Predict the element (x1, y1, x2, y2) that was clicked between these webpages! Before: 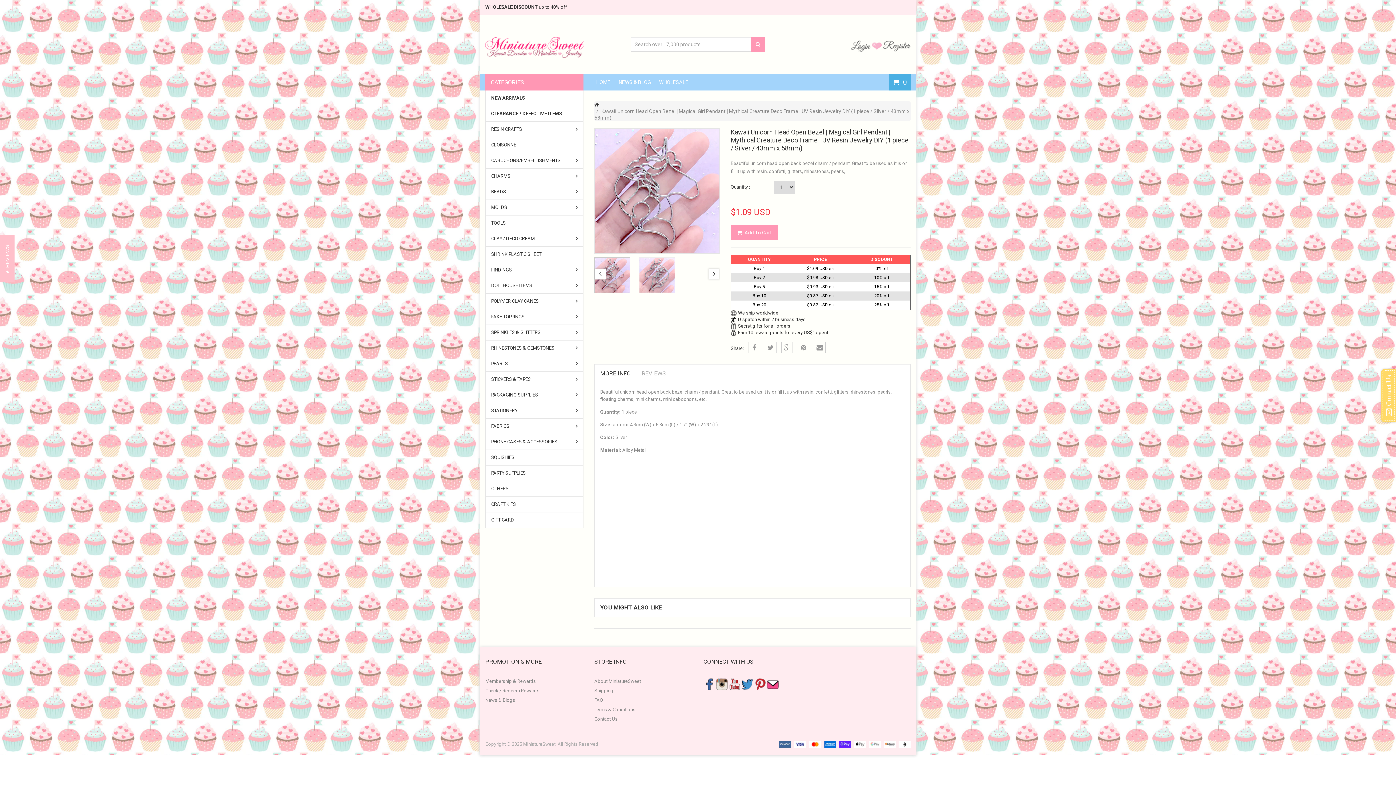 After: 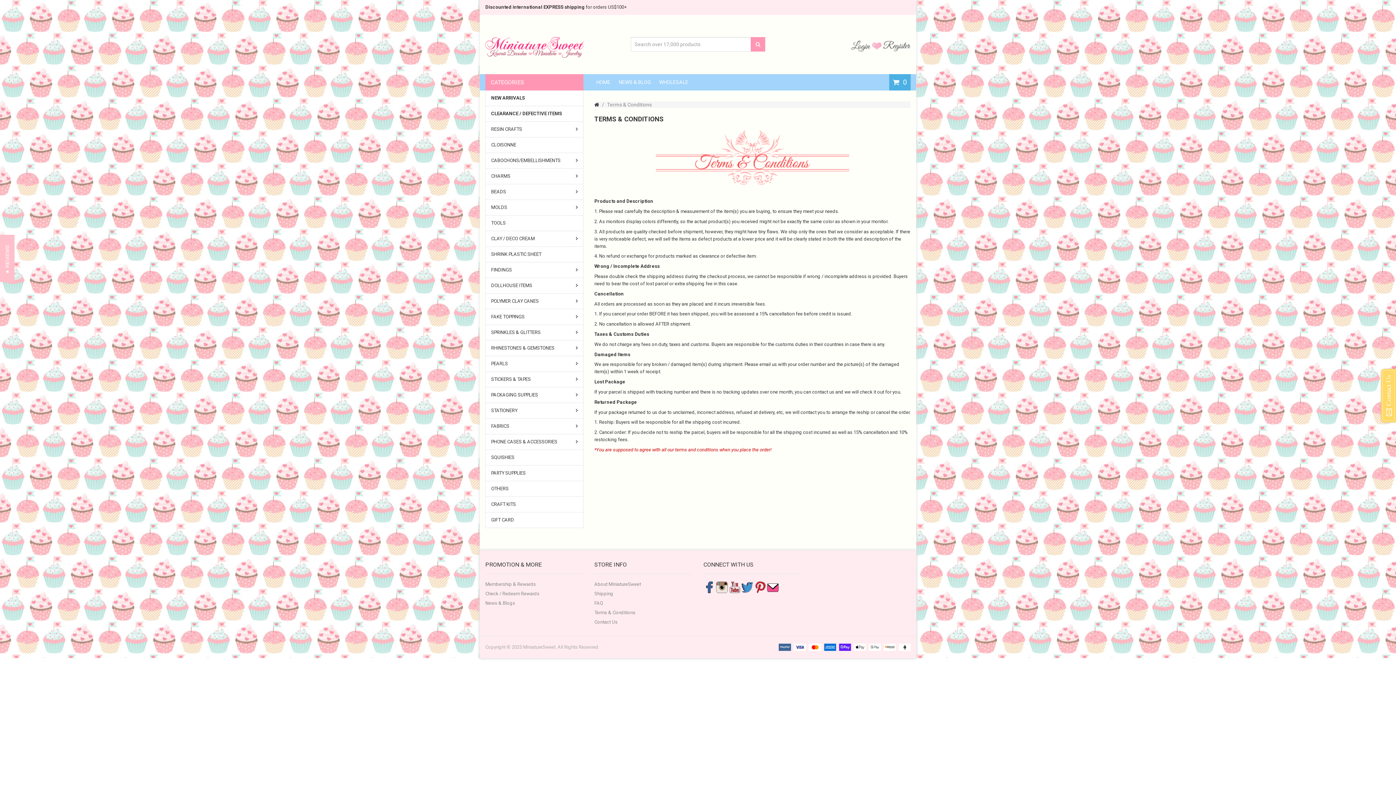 Action: bbox: (594, 707, 635, 712) label: Terms & Conditions